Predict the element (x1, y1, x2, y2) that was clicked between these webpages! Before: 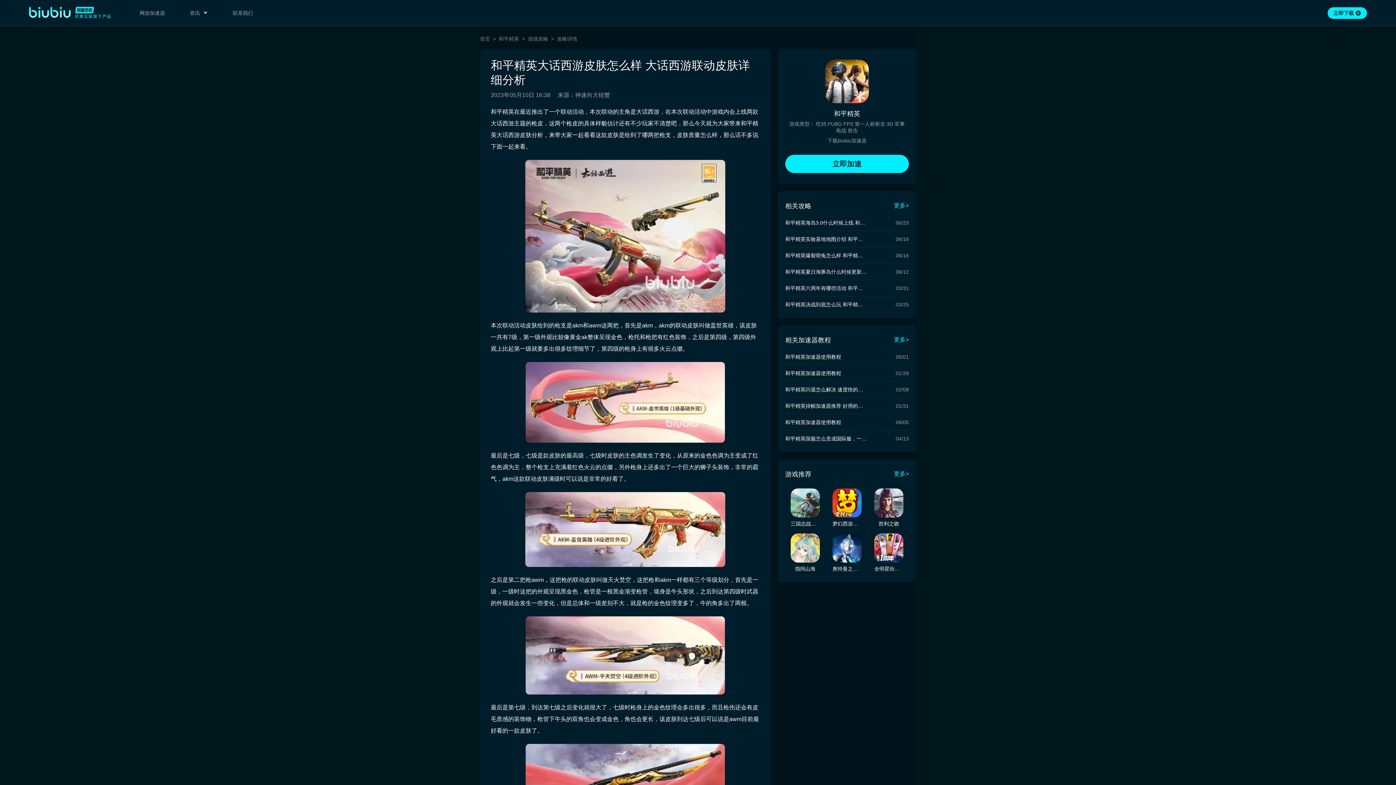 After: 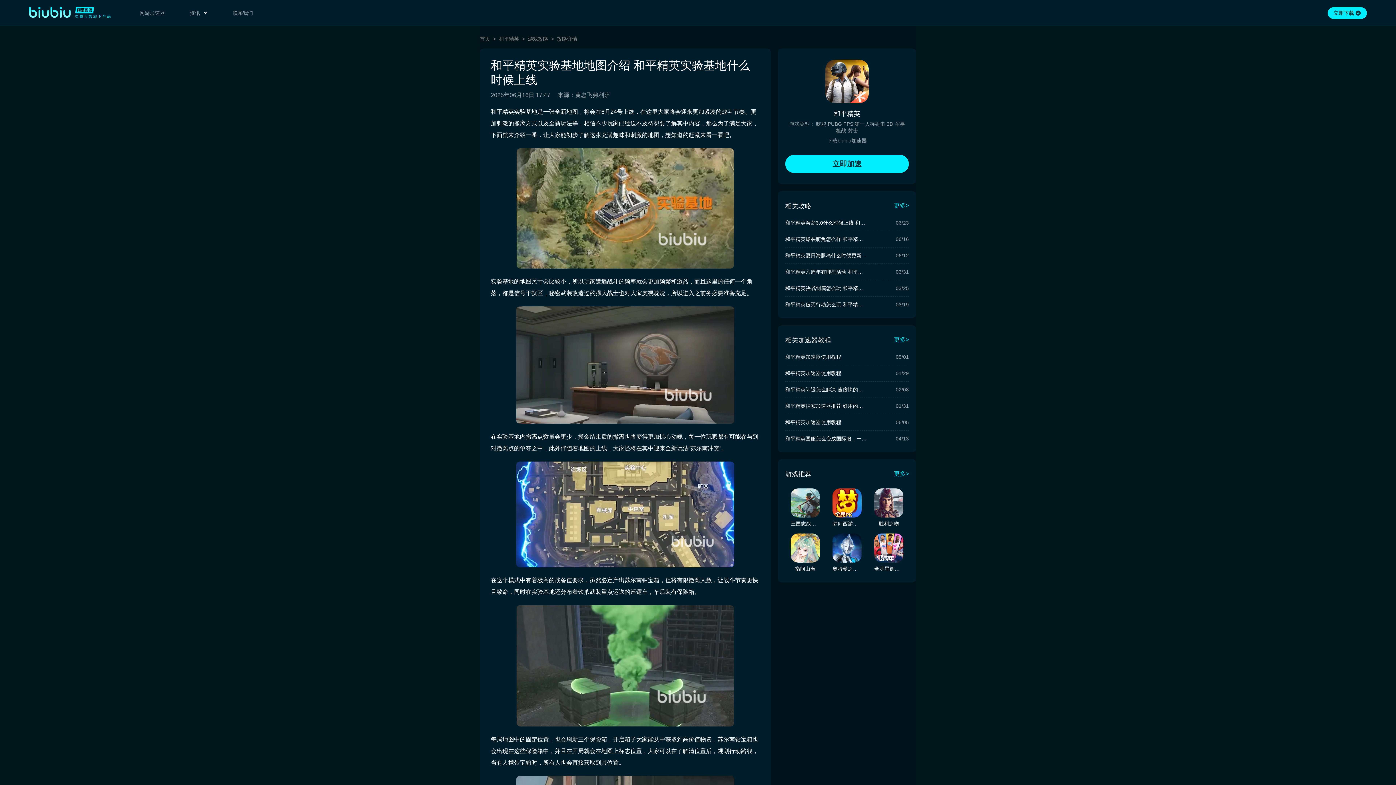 Action: bbox: (785, 236, 909, 241) label: 和平精英实验基地地图介绍 和平精英实验基地什么时候上线
06/16